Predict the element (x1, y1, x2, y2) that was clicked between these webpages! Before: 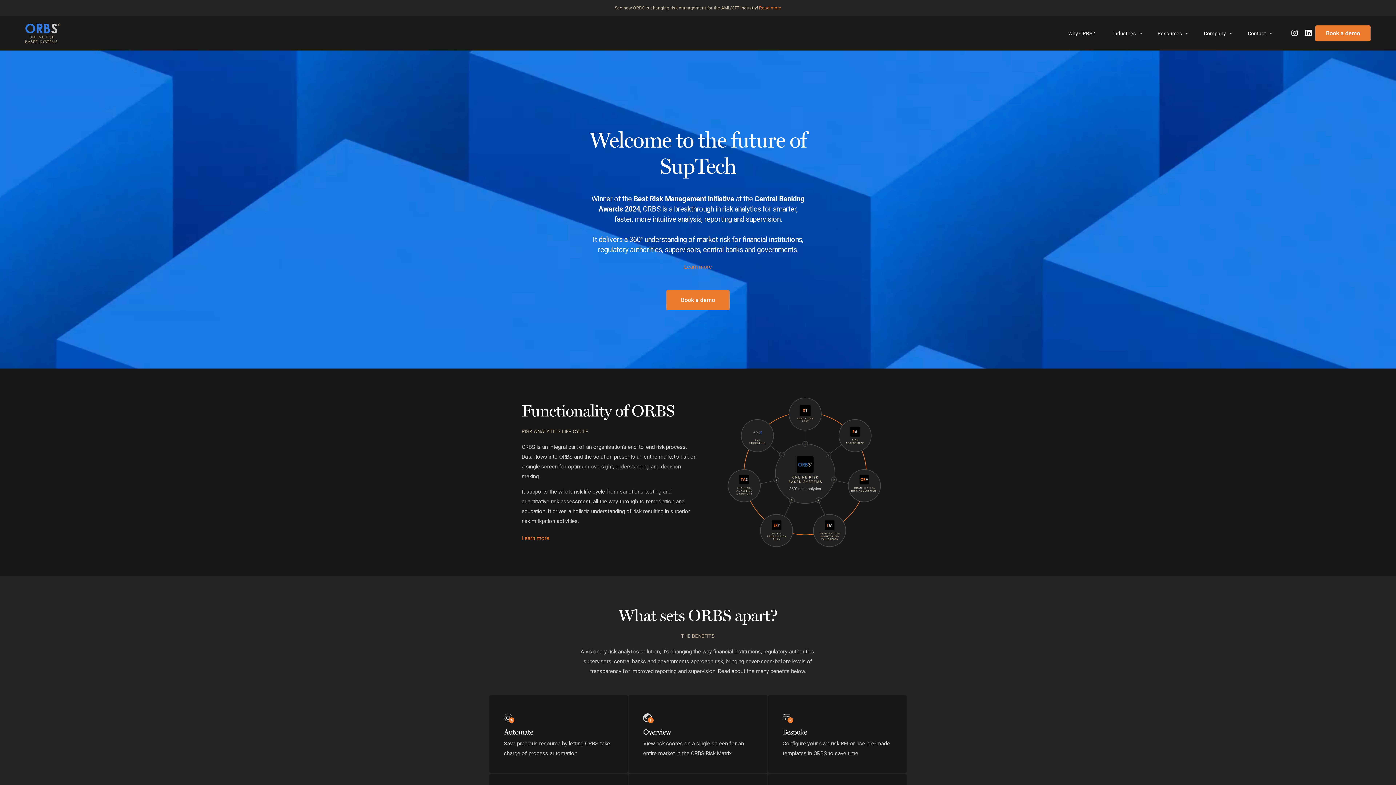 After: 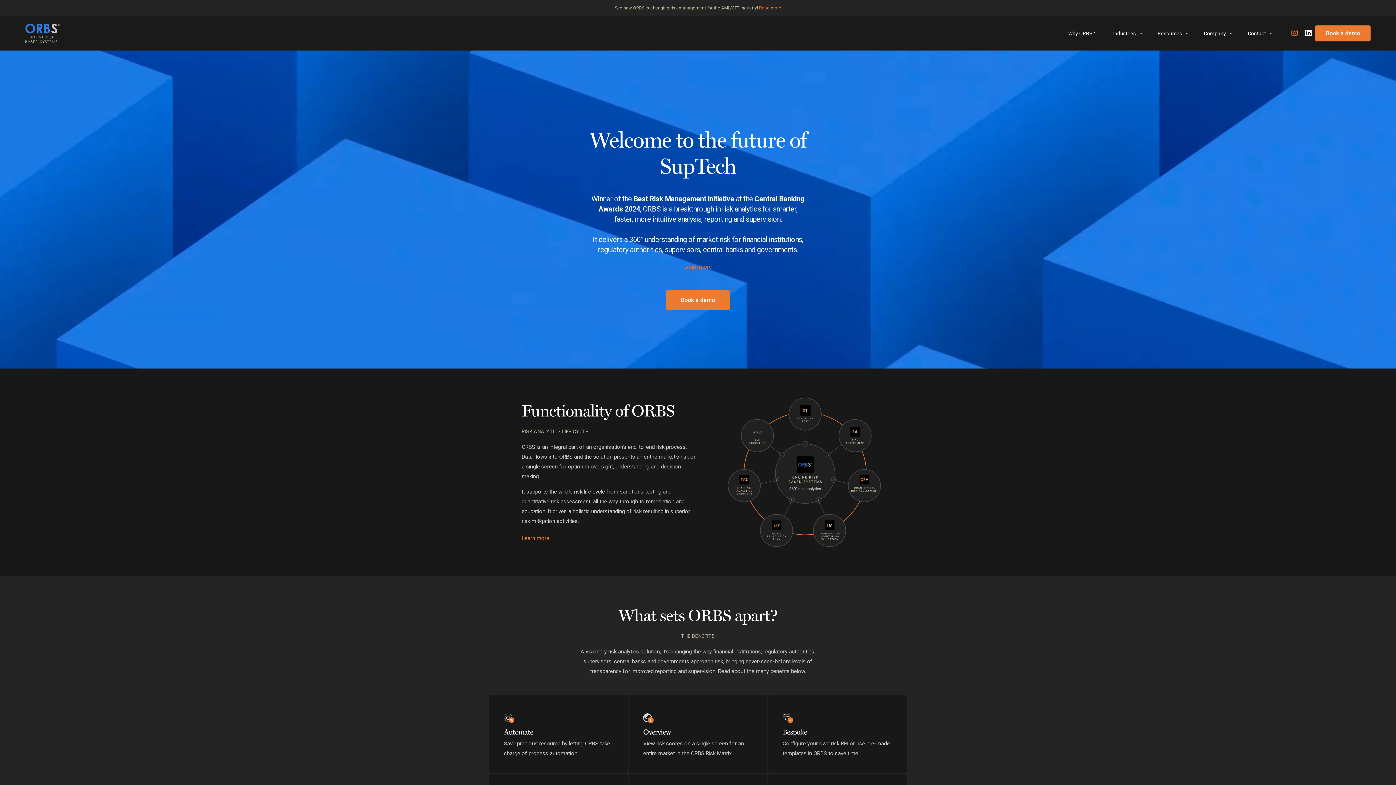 Action: label: Instagram bbox: (1288, 29, 1301, 36)